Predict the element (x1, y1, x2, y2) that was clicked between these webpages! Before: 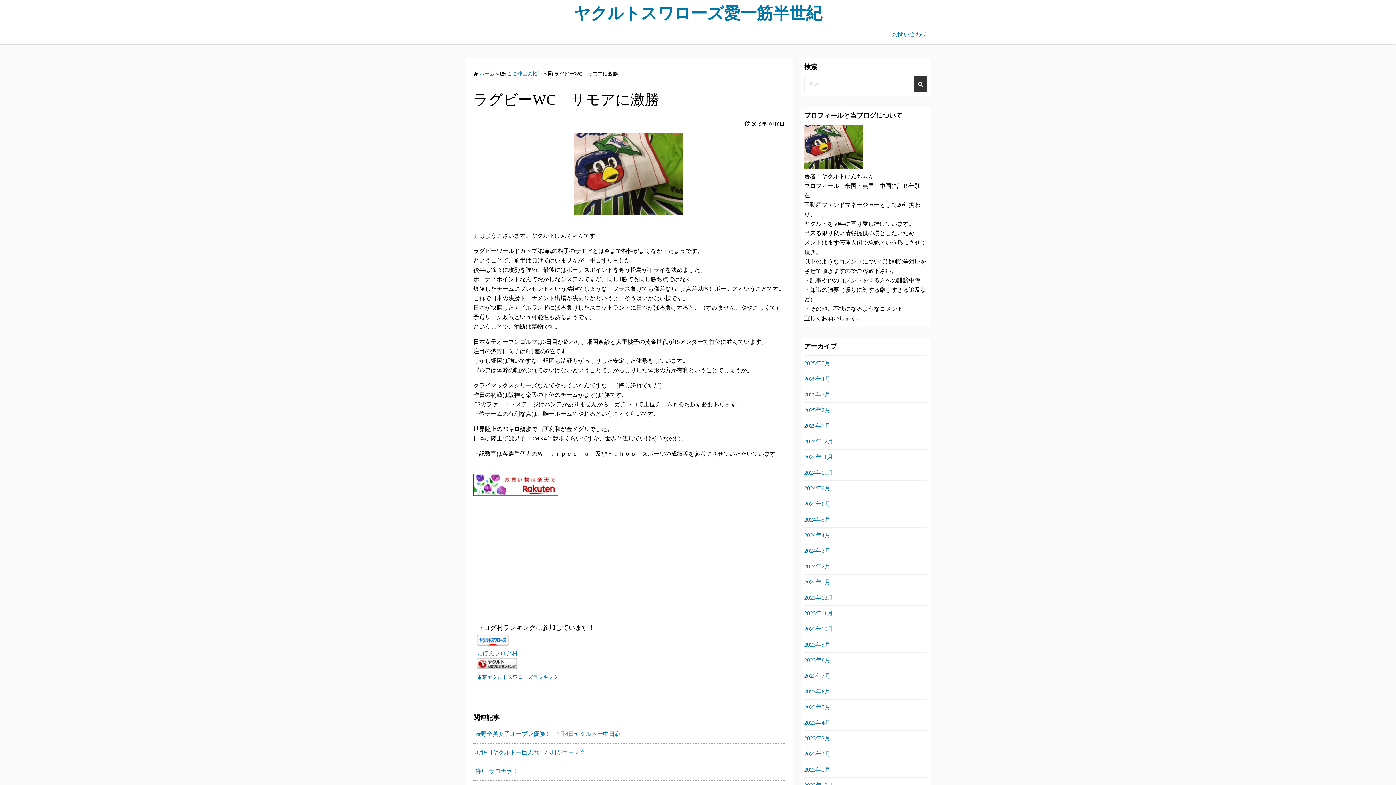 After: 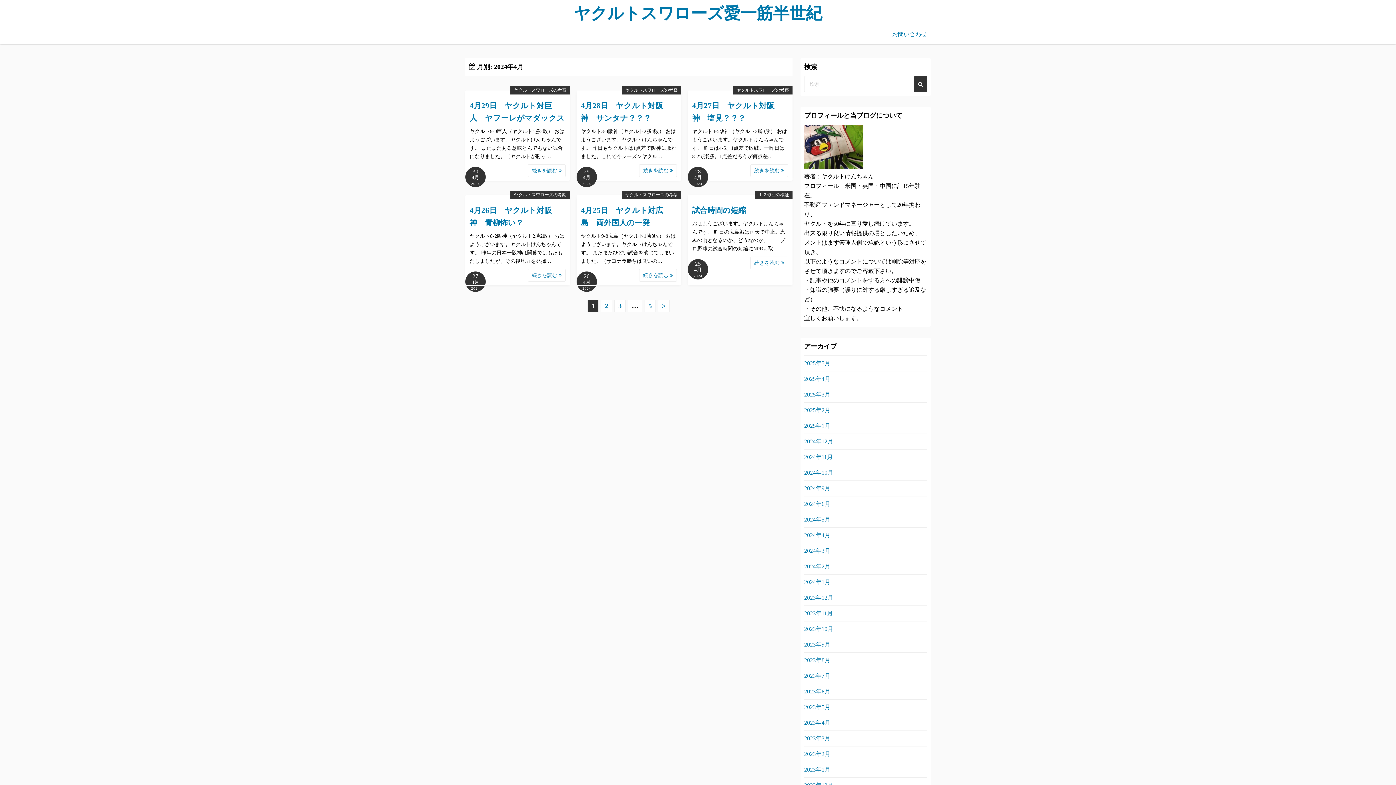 Action: label: 2024年4月 bbox: (804, 532, 830, 538)